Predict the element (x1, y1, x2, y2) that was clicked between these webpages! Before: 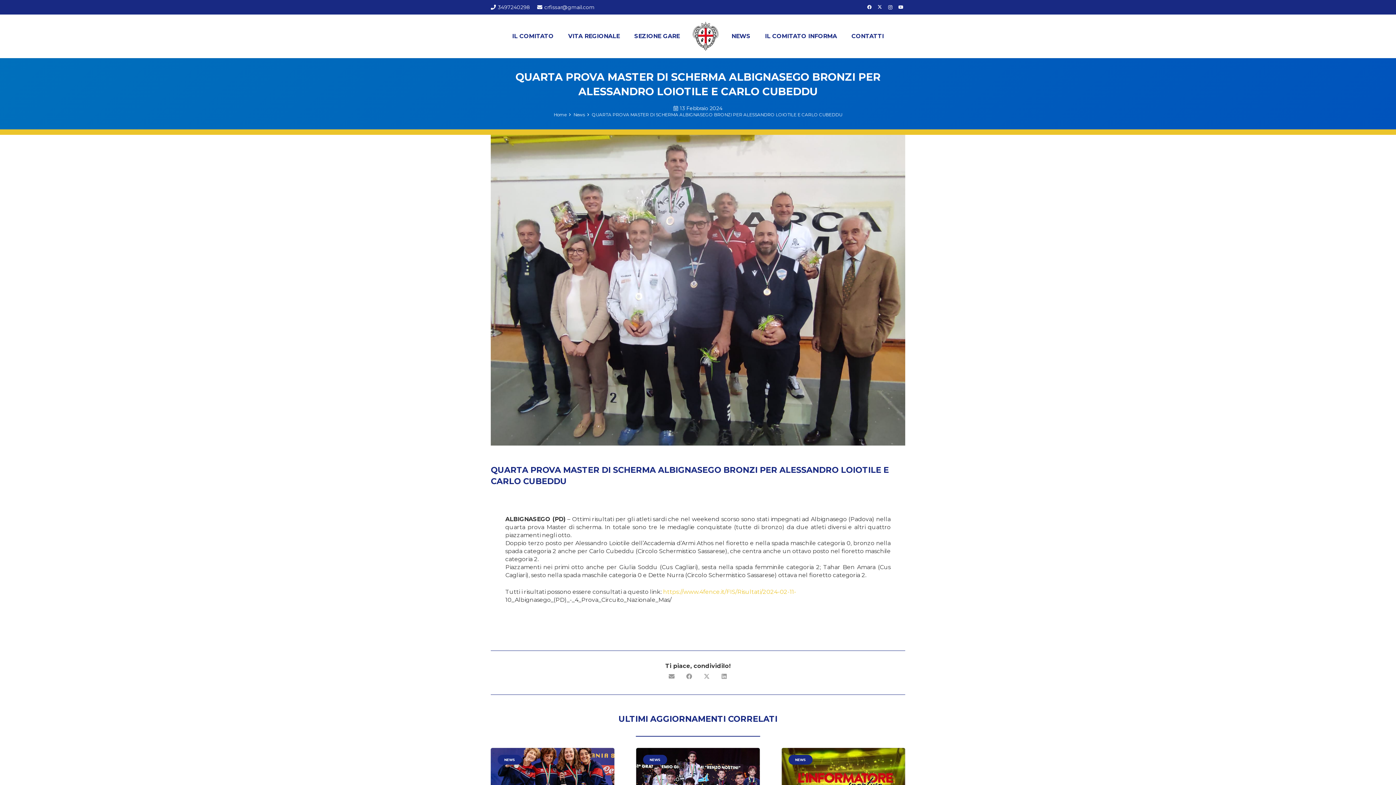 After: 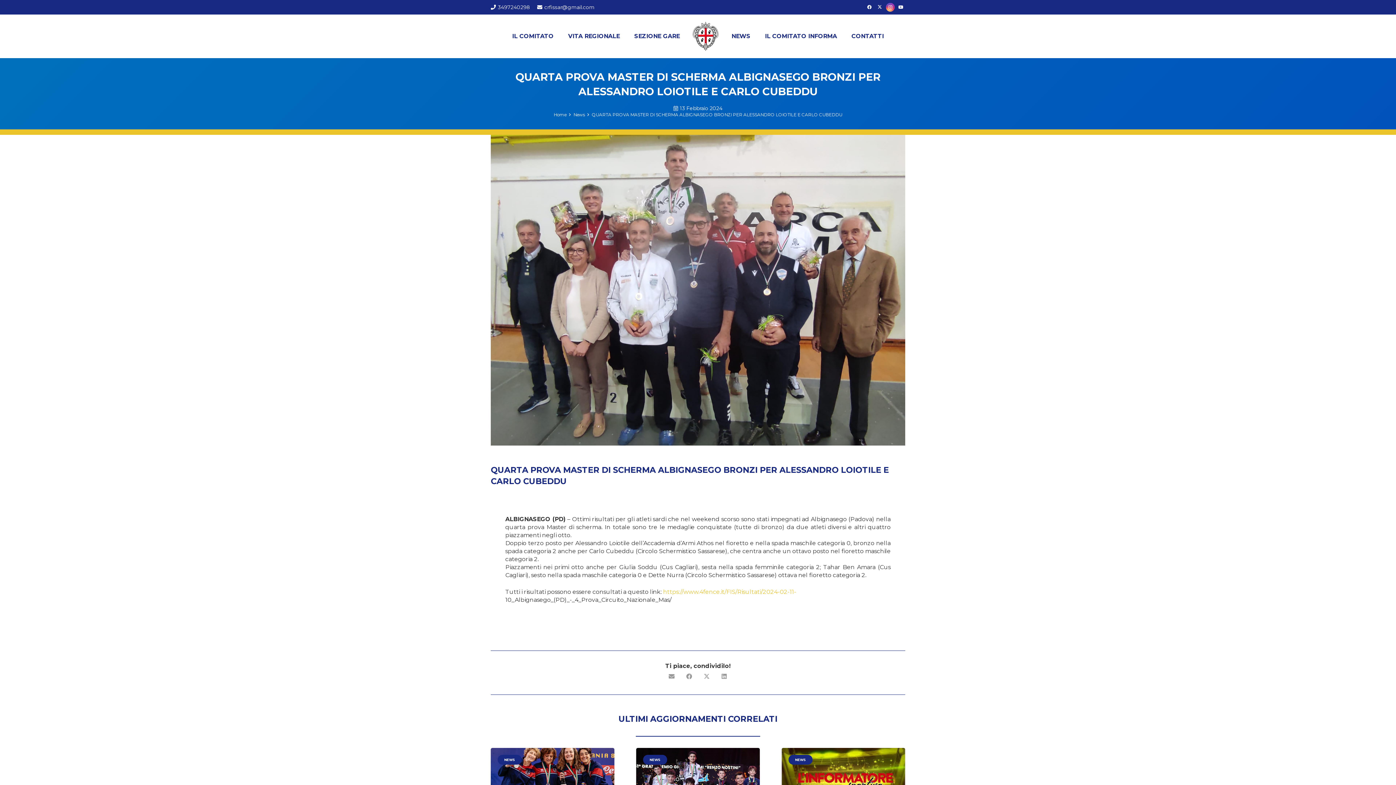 Action: label: Instagram bbox: (886, 2, 894, 11)